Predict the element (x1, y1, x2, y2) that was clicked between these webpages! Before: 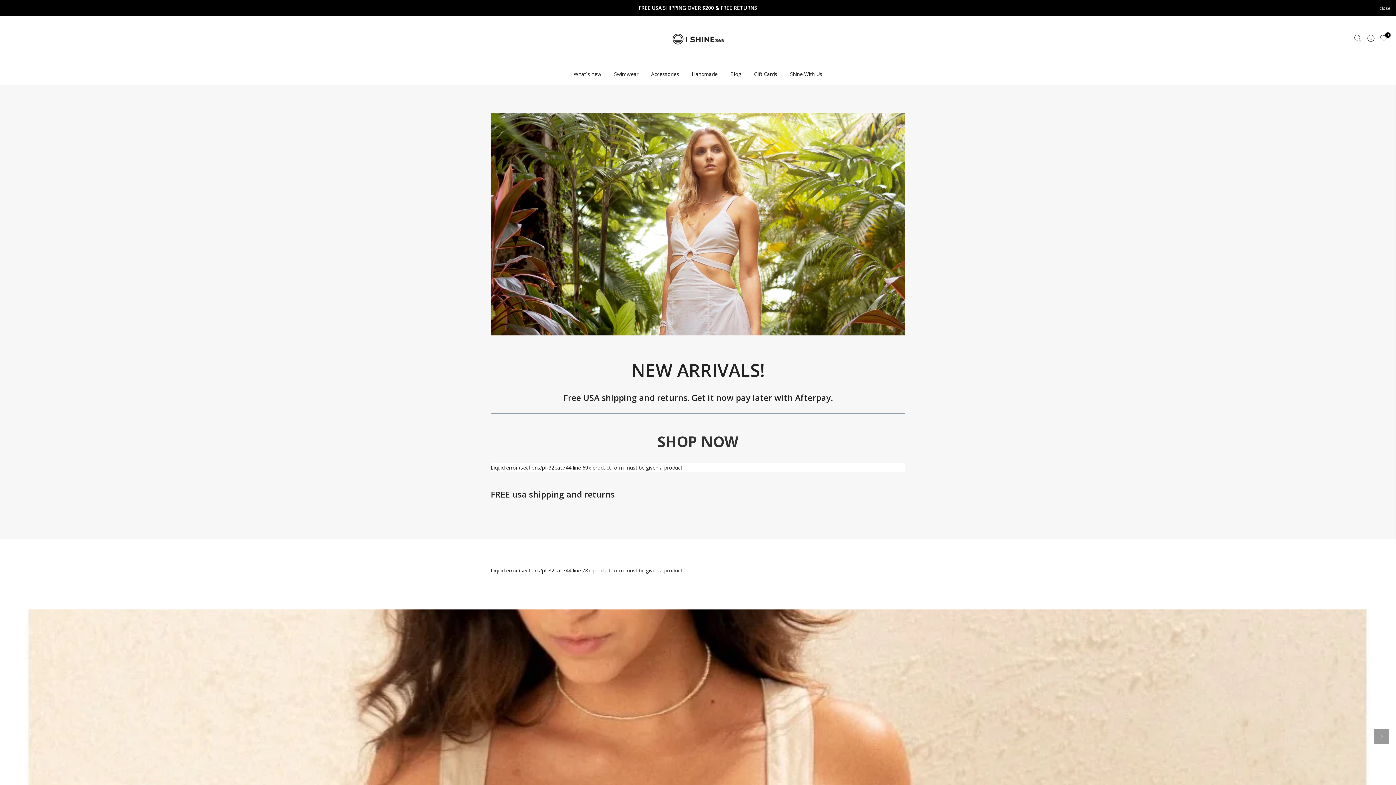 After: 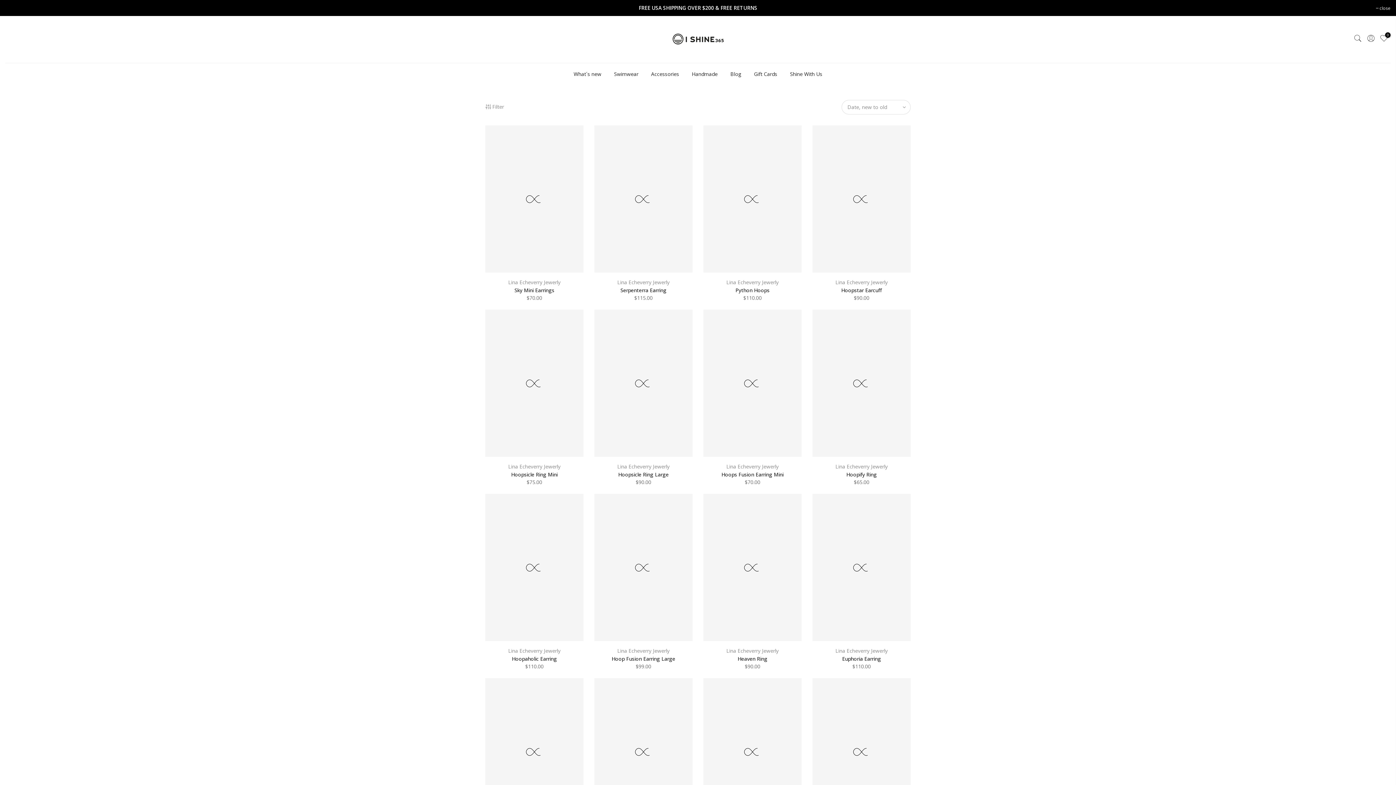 Action: bbox: (567, 63, 607, 85) label: What´s new